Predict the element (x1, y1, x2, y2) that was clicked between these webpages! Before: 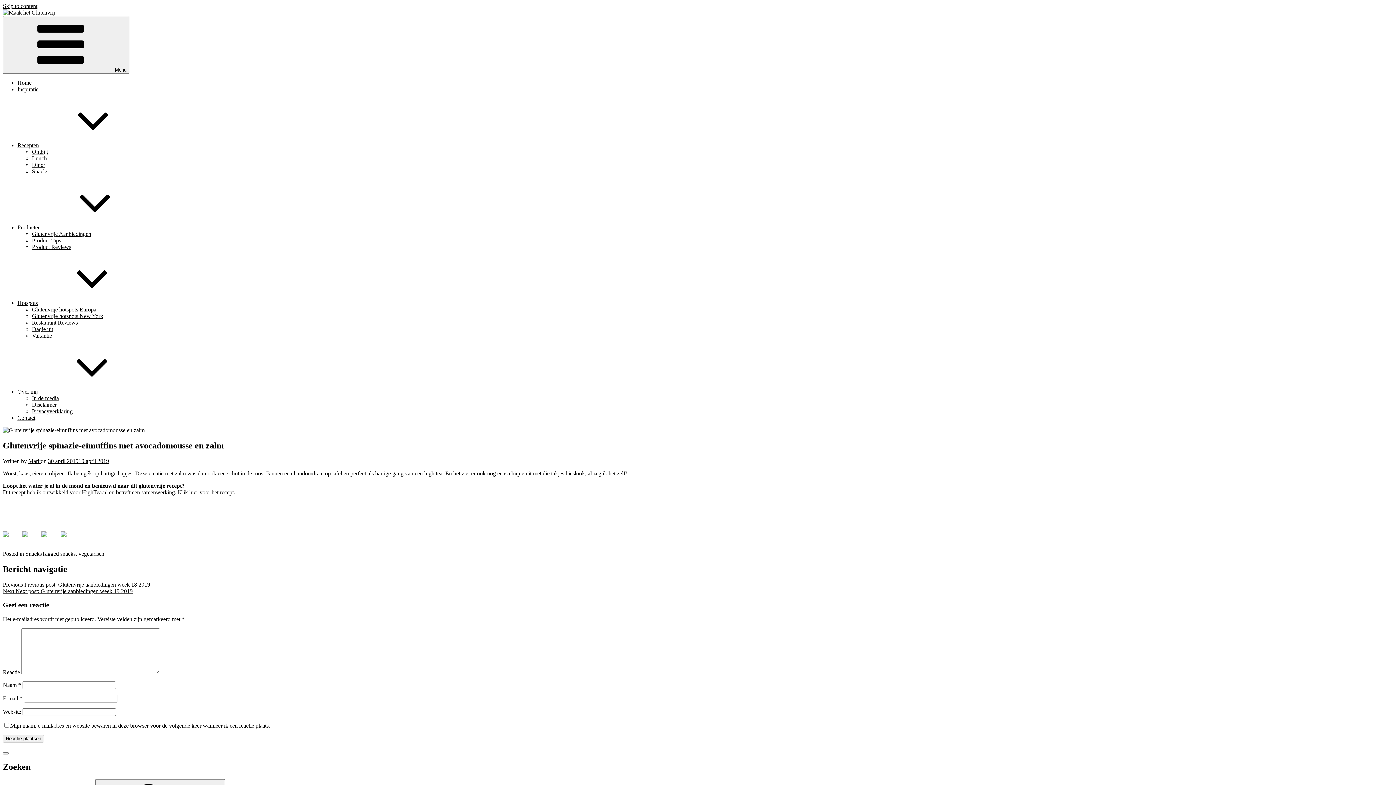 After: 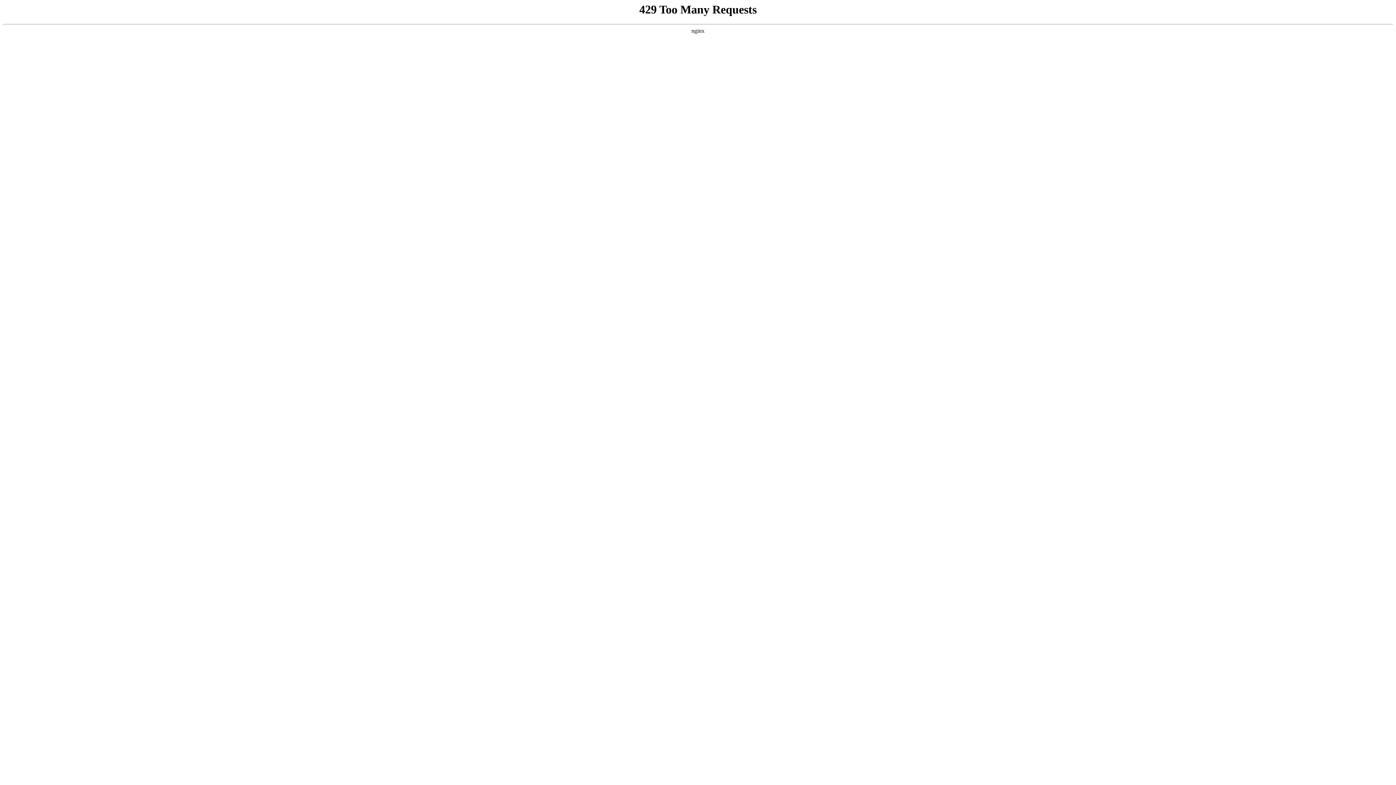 Action: label: Marit bbox: (28, 458, 40, 464)